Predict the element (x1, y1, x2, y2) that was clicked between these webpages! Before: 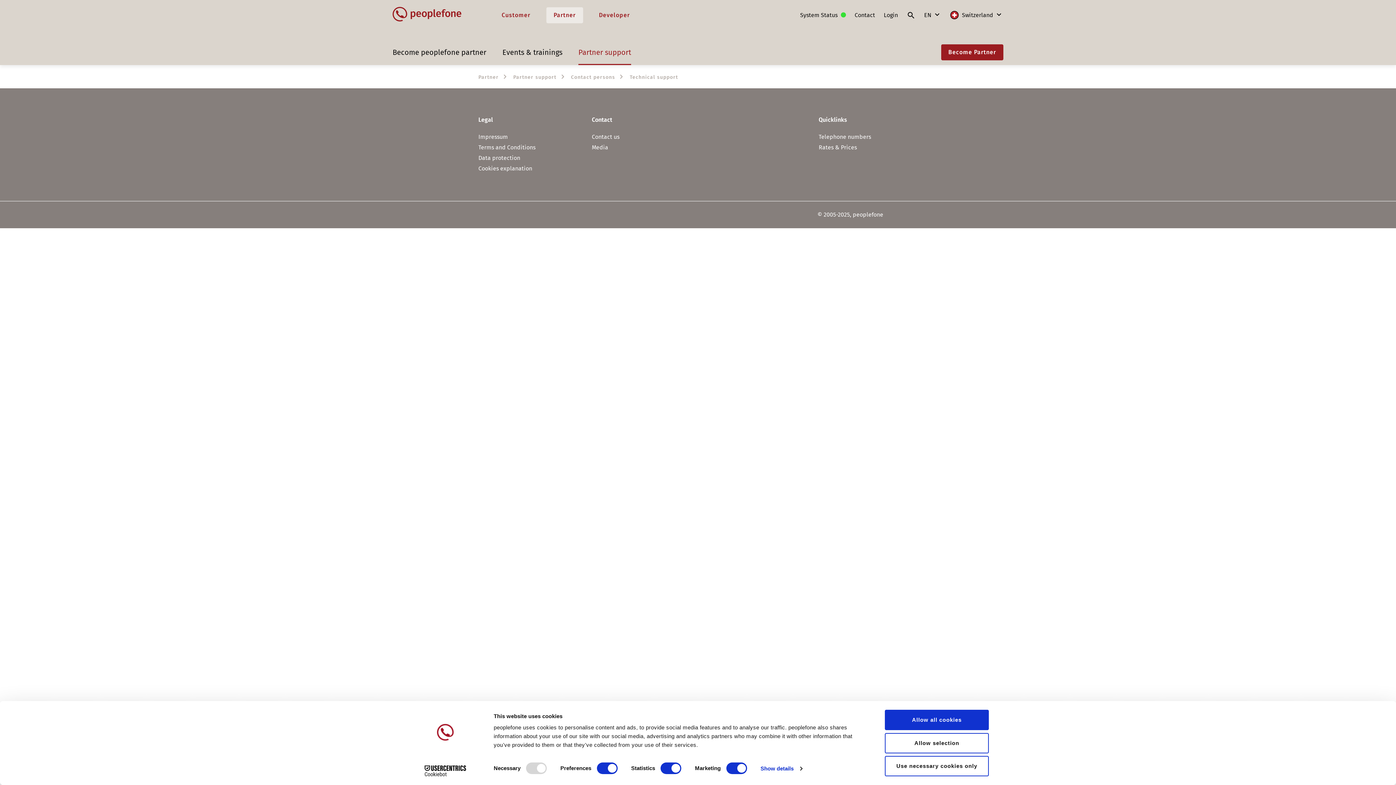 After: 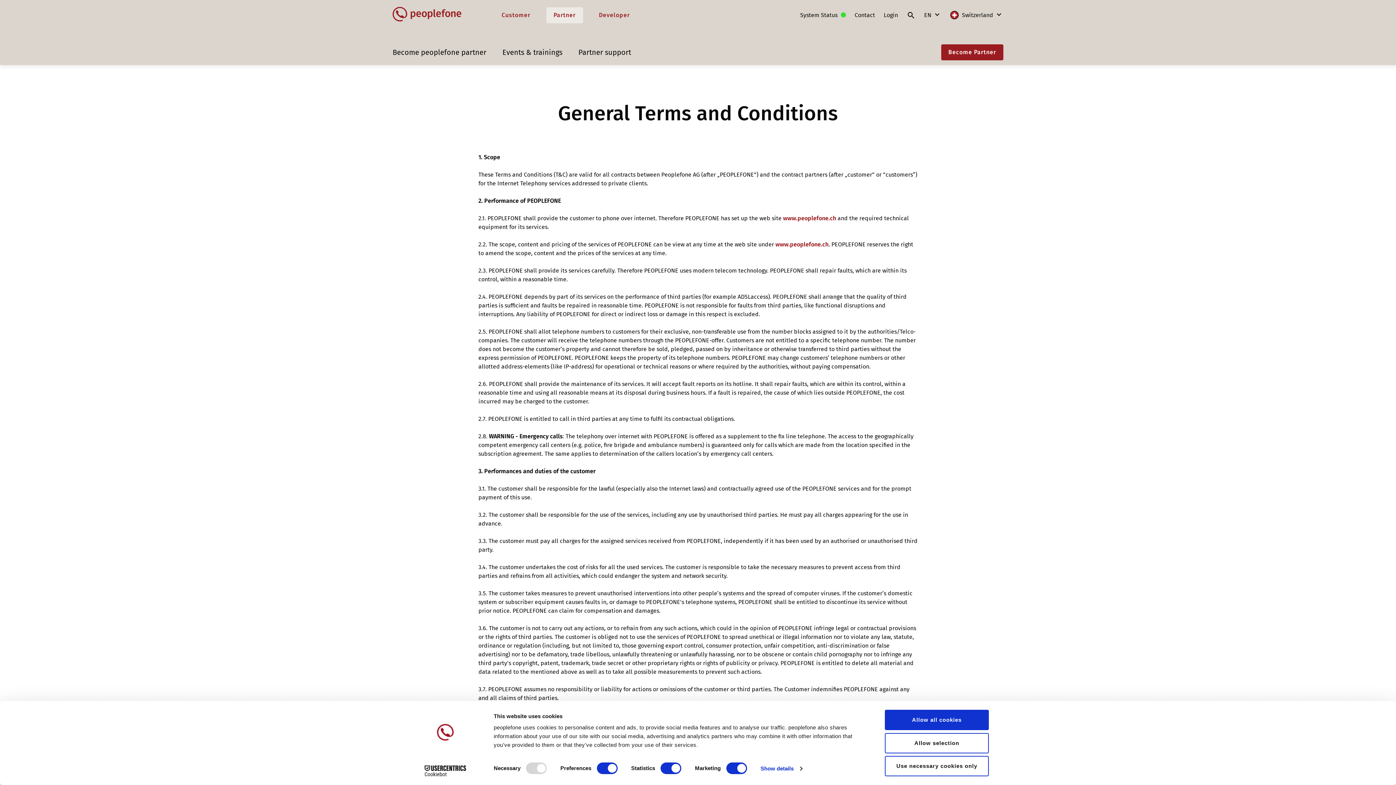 Action: label: Terms and Conditions bbox: (478, 143, 535, 151)